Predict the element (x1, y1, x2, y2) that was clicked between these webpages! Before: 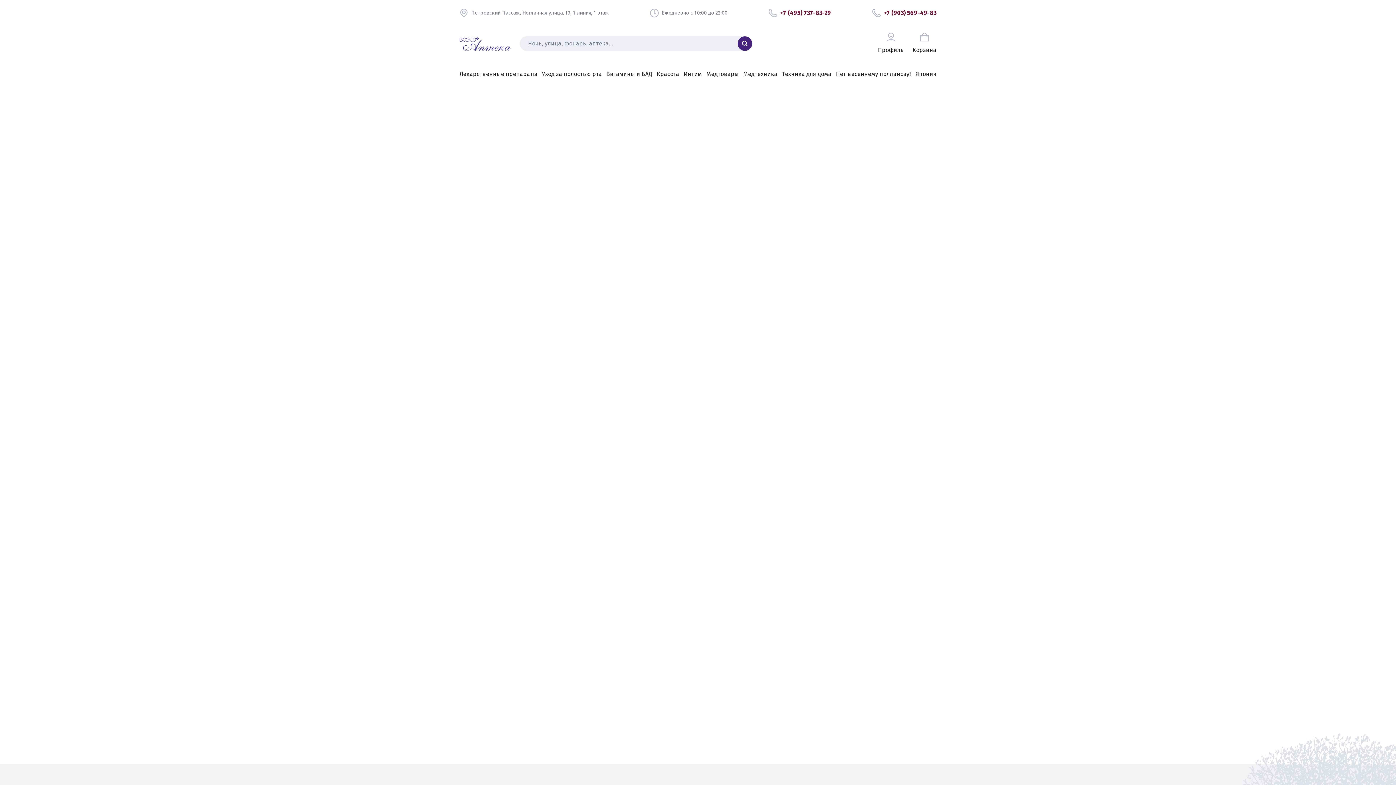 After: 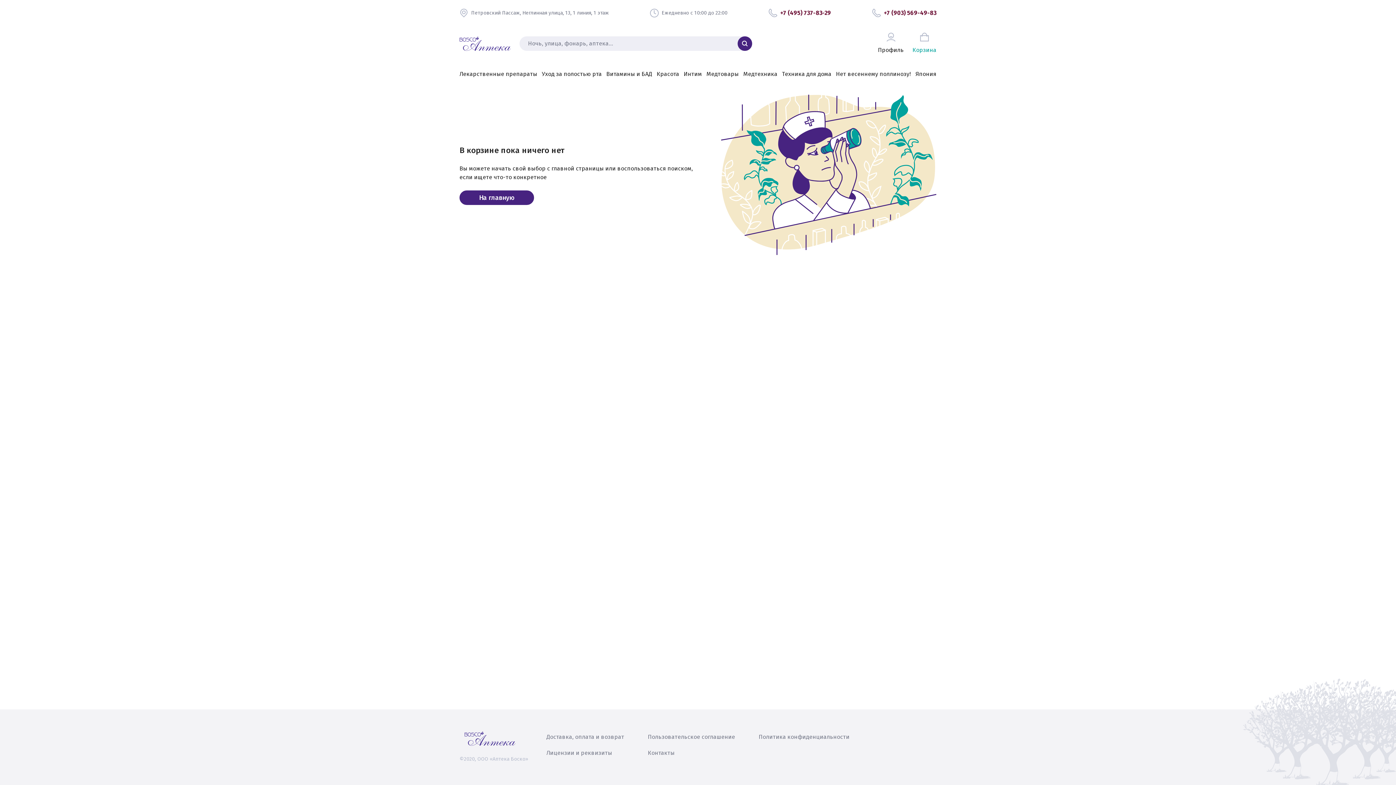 Action: bbox: (912, 32, 936, 54) label: Корзина